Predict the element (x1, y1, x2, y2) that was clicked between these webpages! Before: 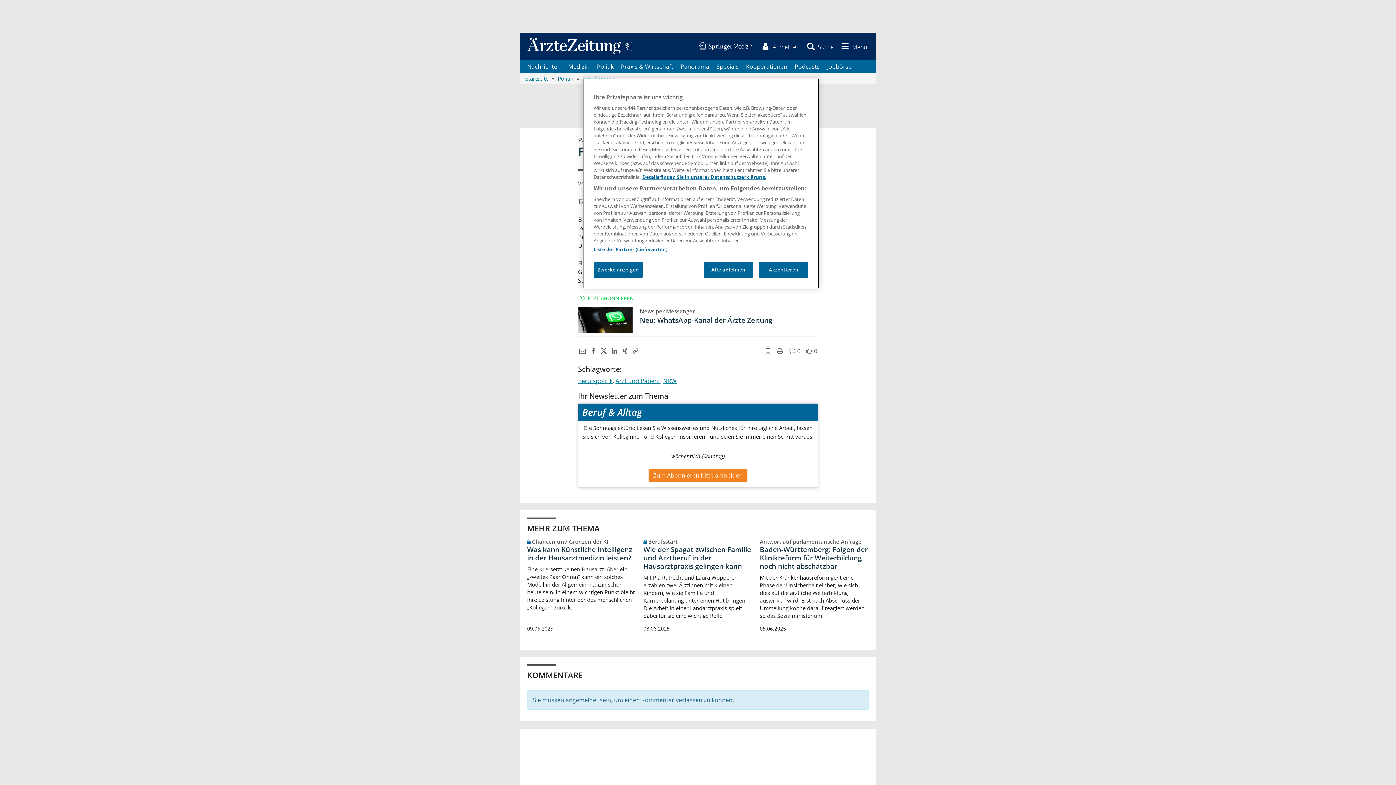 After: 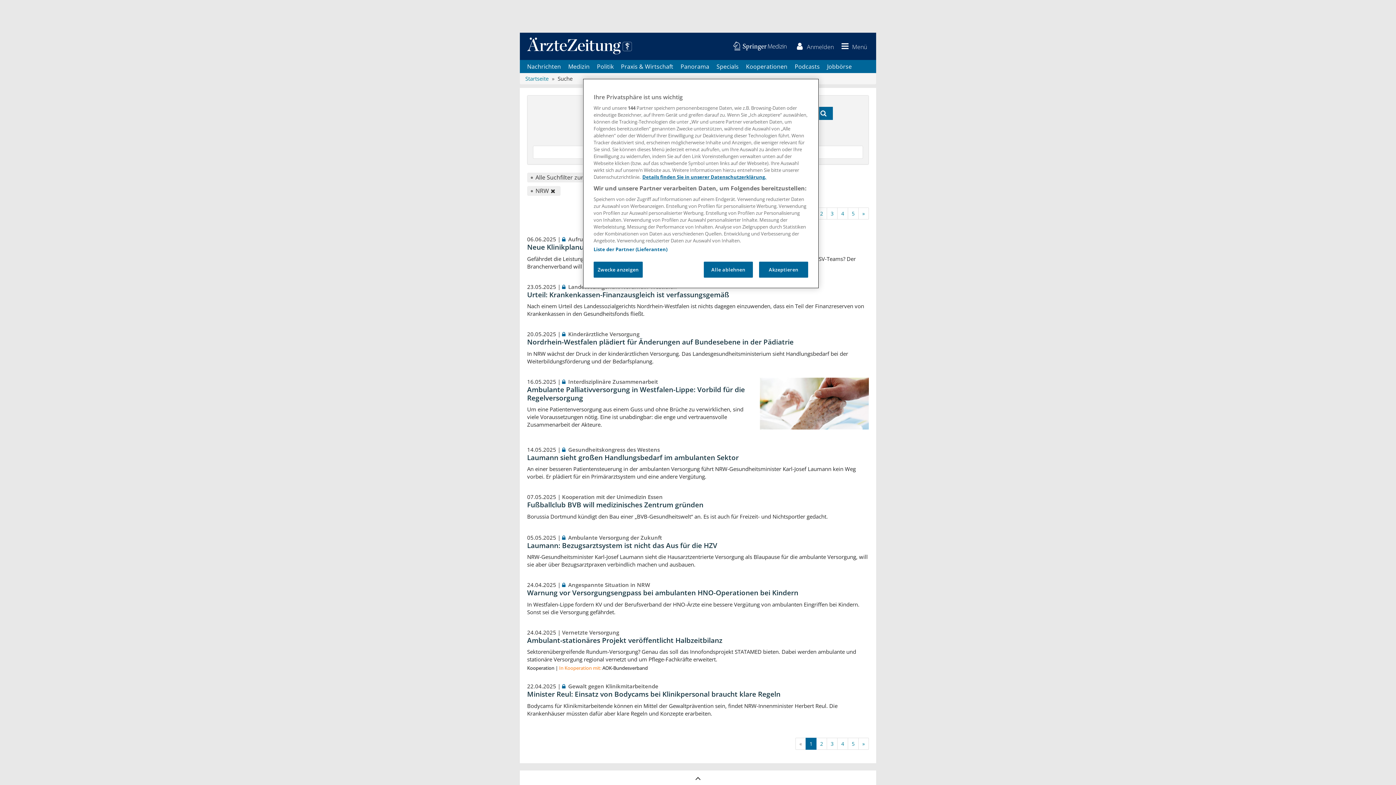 Action: bbox: (663, 376, 676, 385) label: NRW